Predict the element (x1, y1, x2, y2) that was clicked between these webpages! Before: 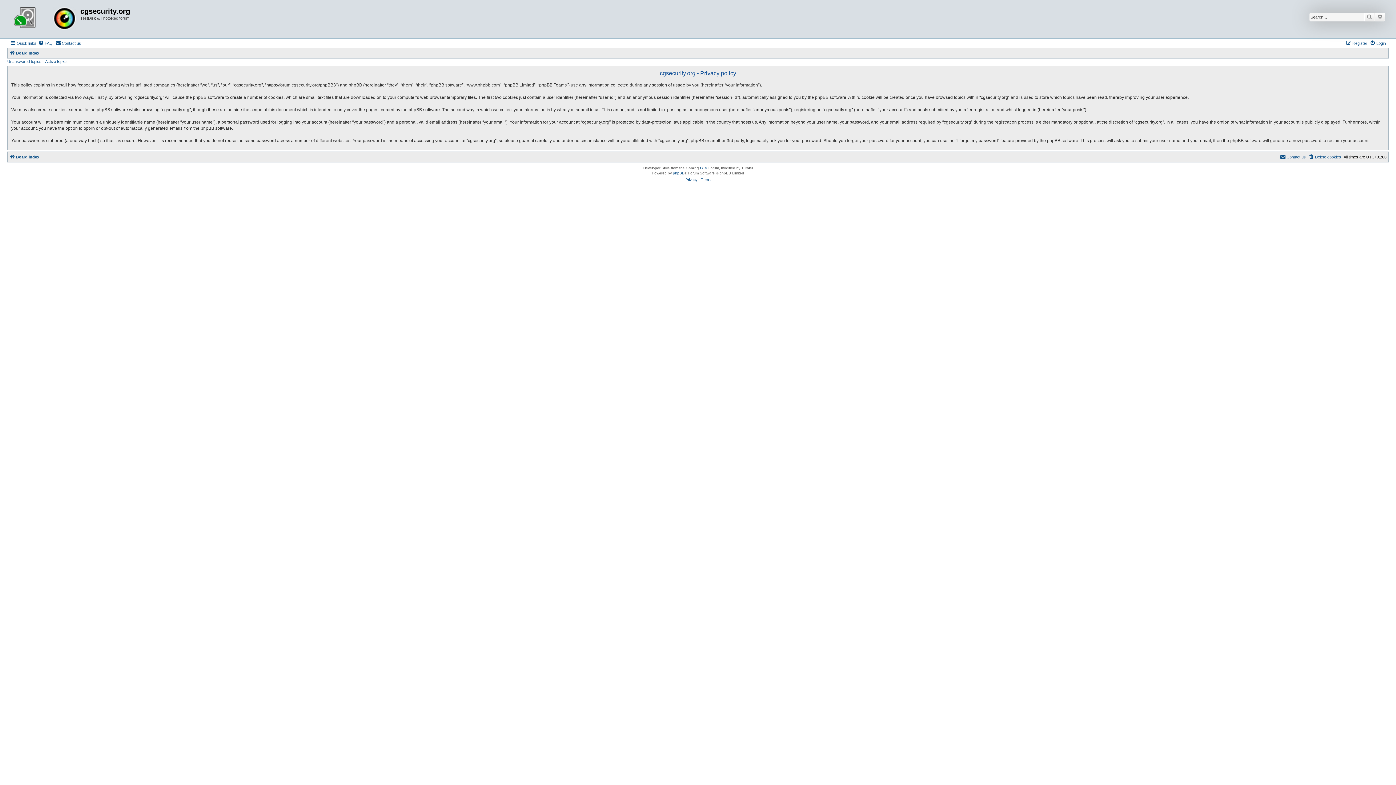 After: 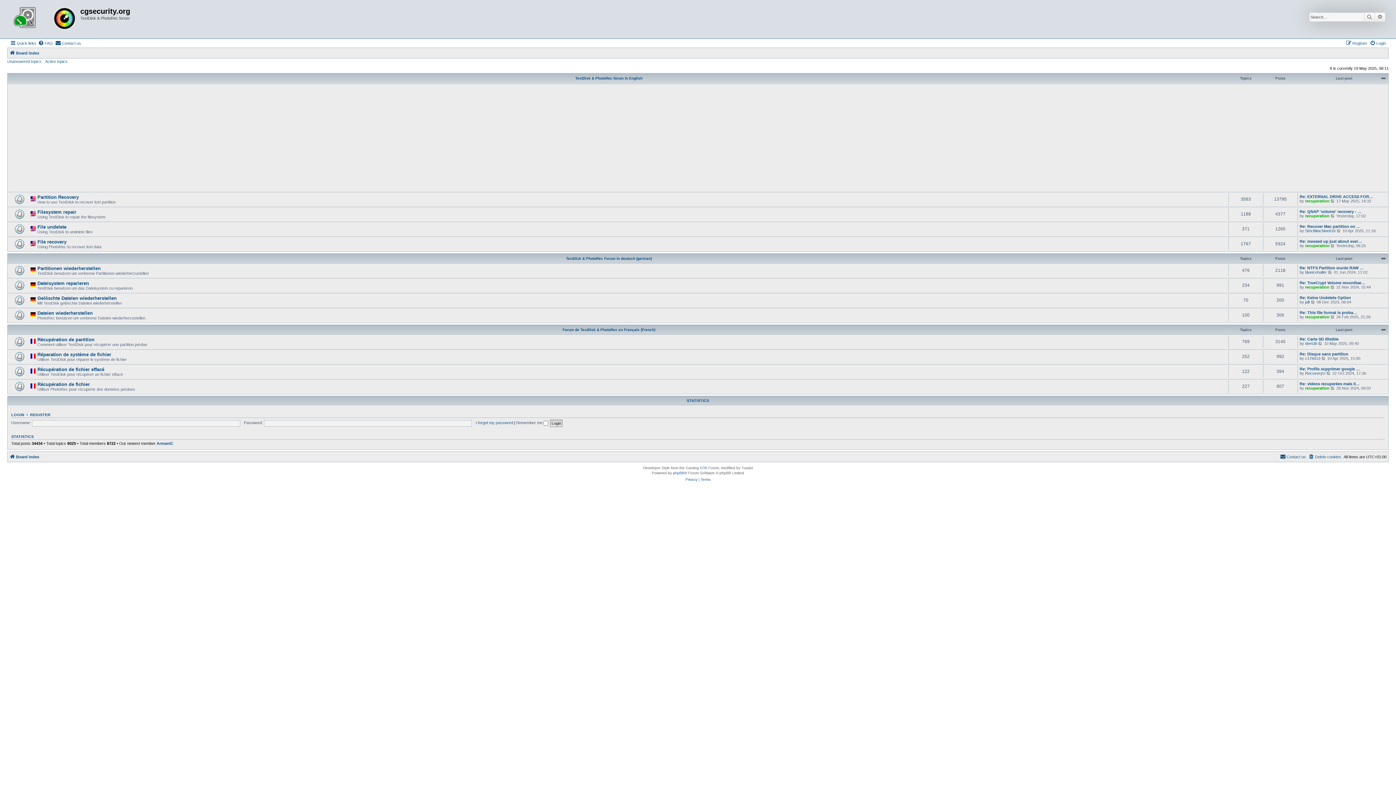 Action: label: Board index bbox: (9, 48, 39, 57)